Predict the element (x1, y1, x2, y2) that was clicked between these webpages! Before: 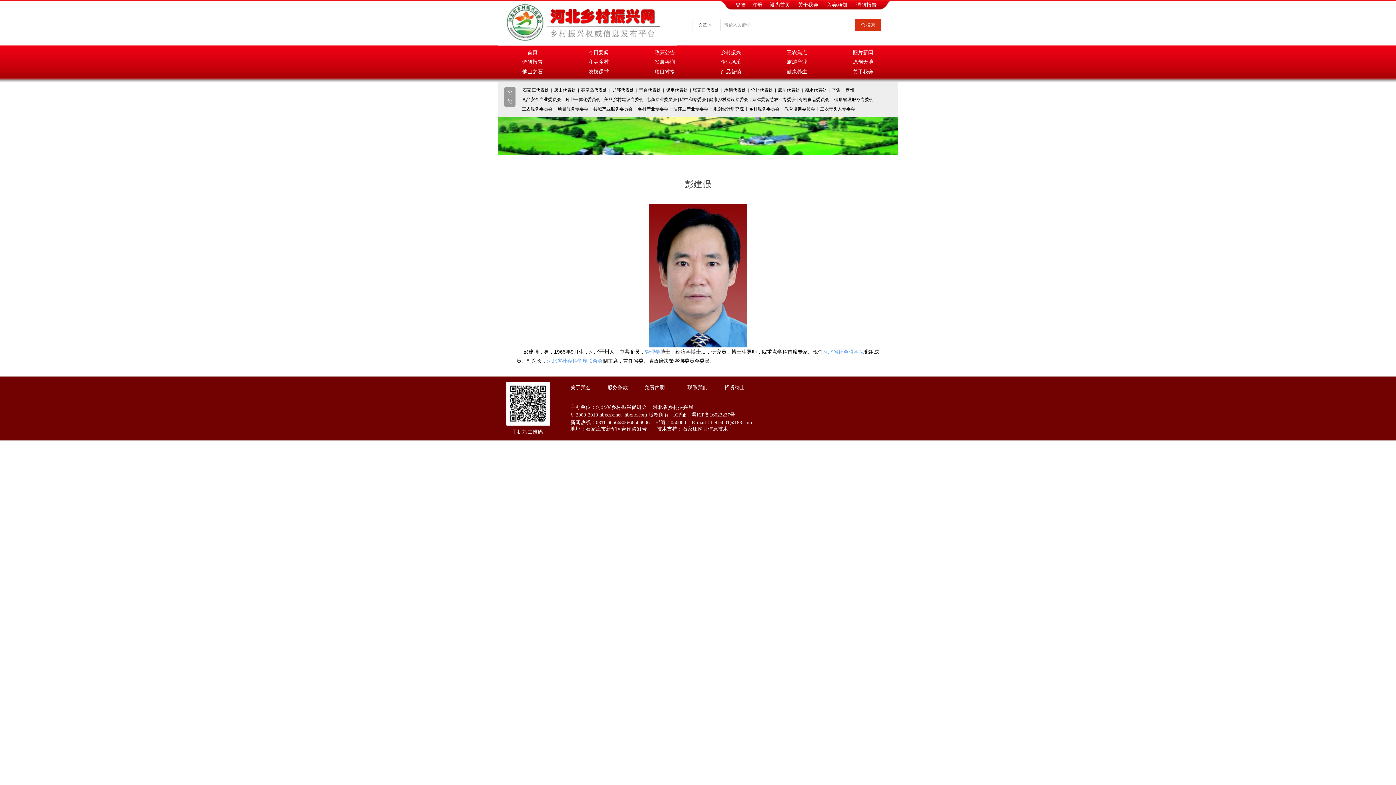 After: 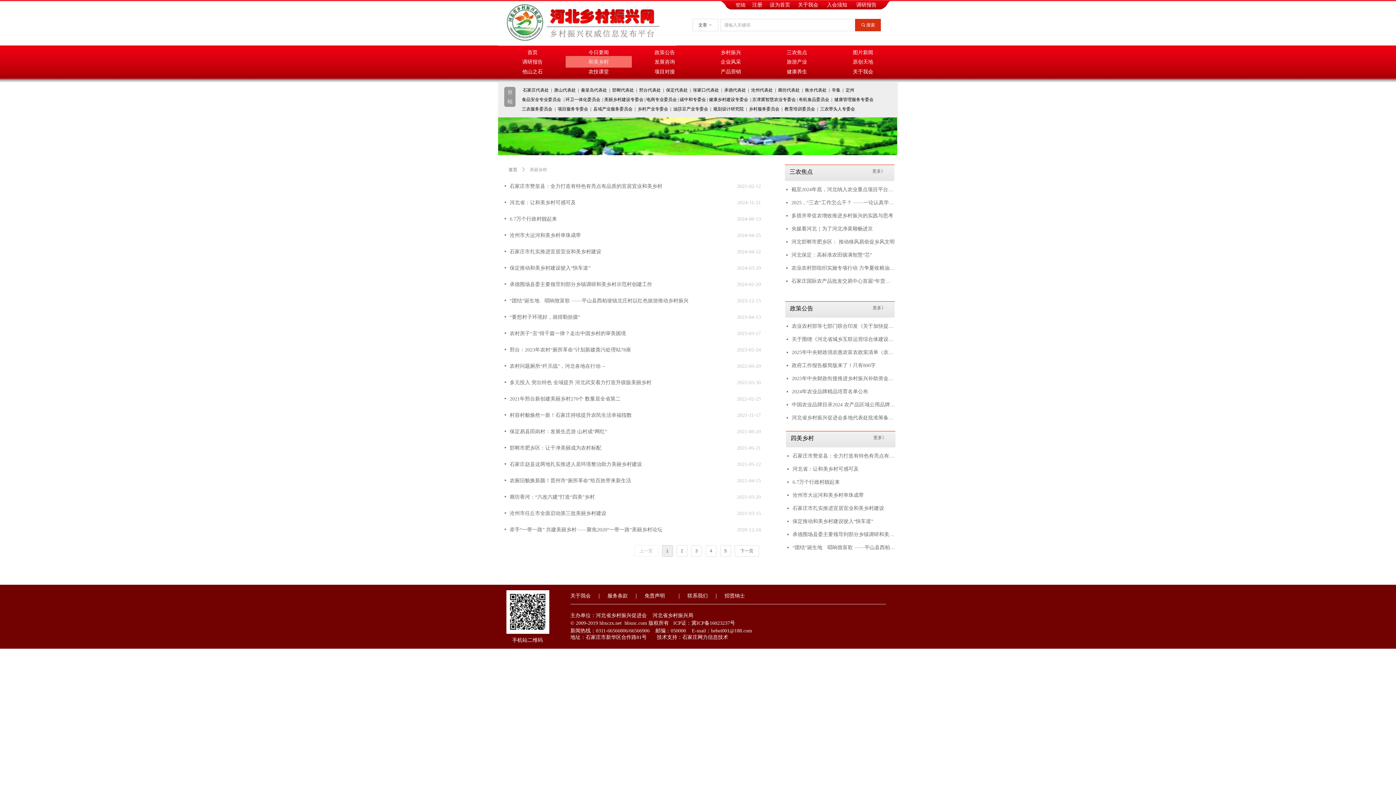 Action: label: 和美乡村 bbox: (565, 56, 631, 67)